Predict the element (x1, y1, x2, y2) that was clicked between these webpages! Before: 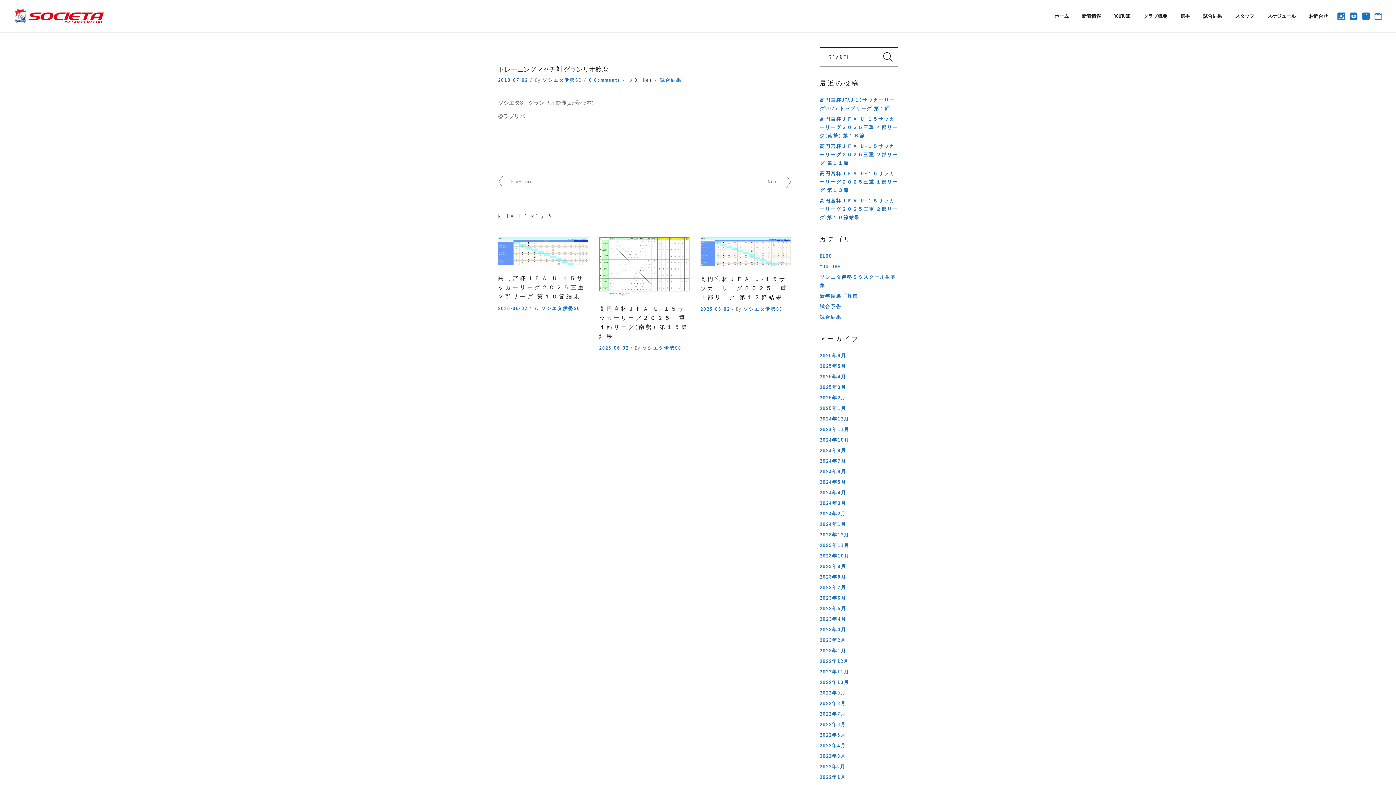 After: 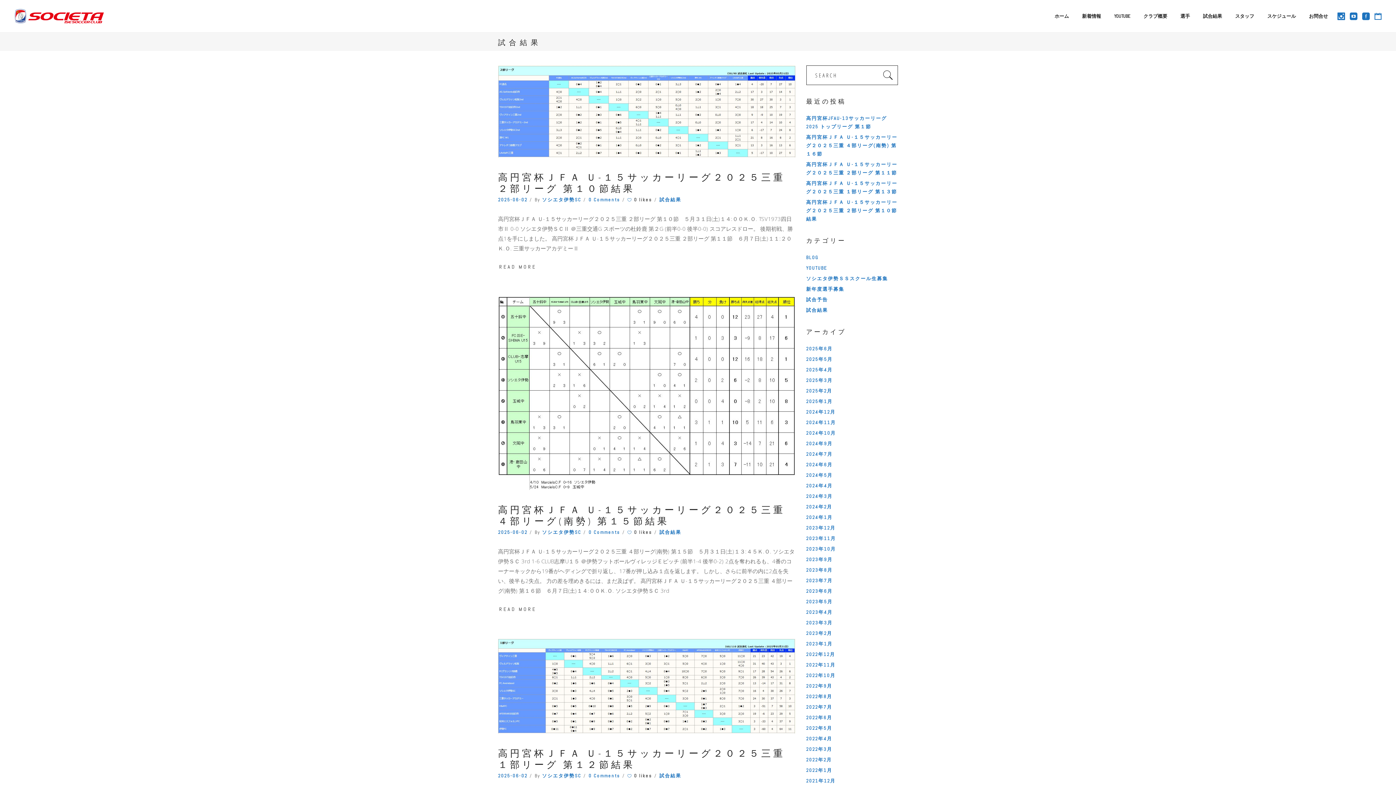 Action: bbox: (660, 77, 681, 83) label: 試合結果